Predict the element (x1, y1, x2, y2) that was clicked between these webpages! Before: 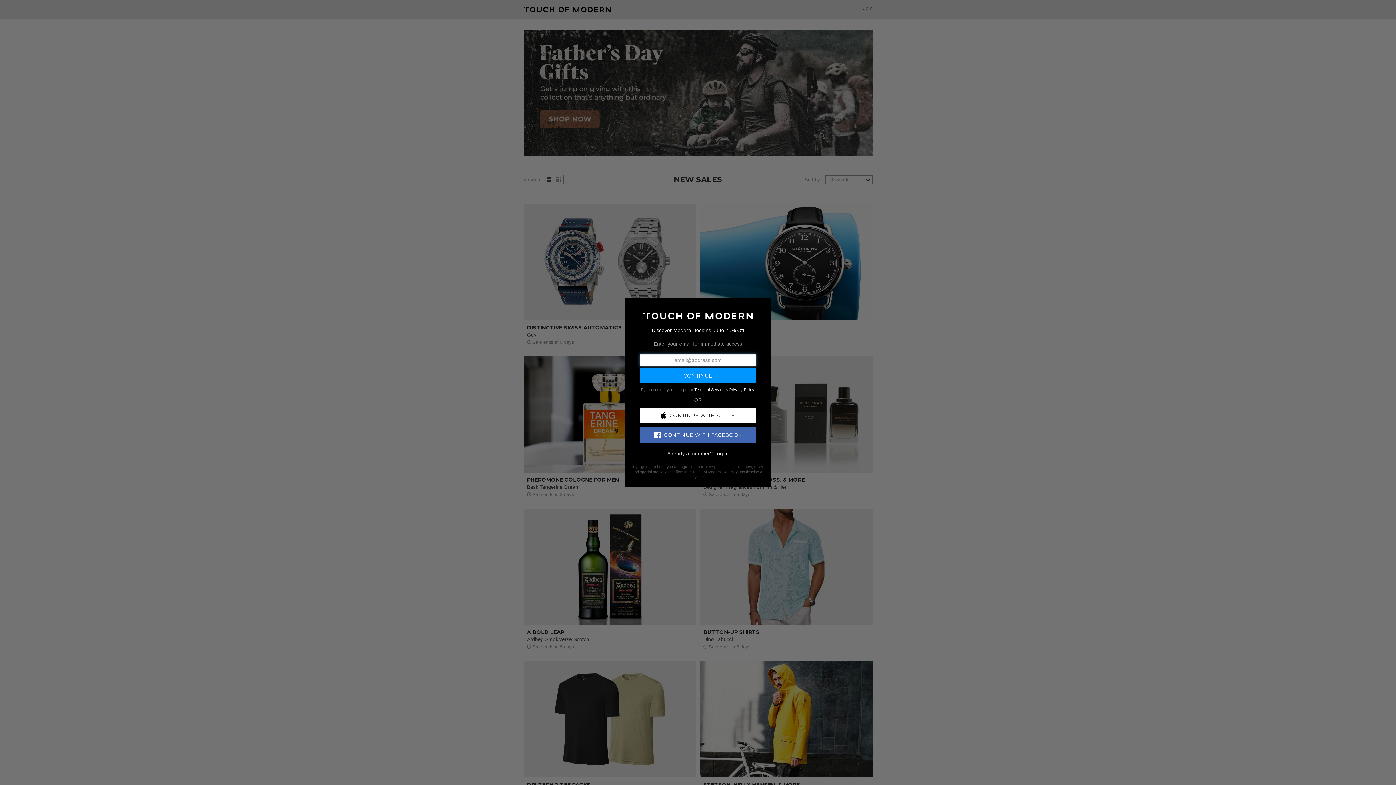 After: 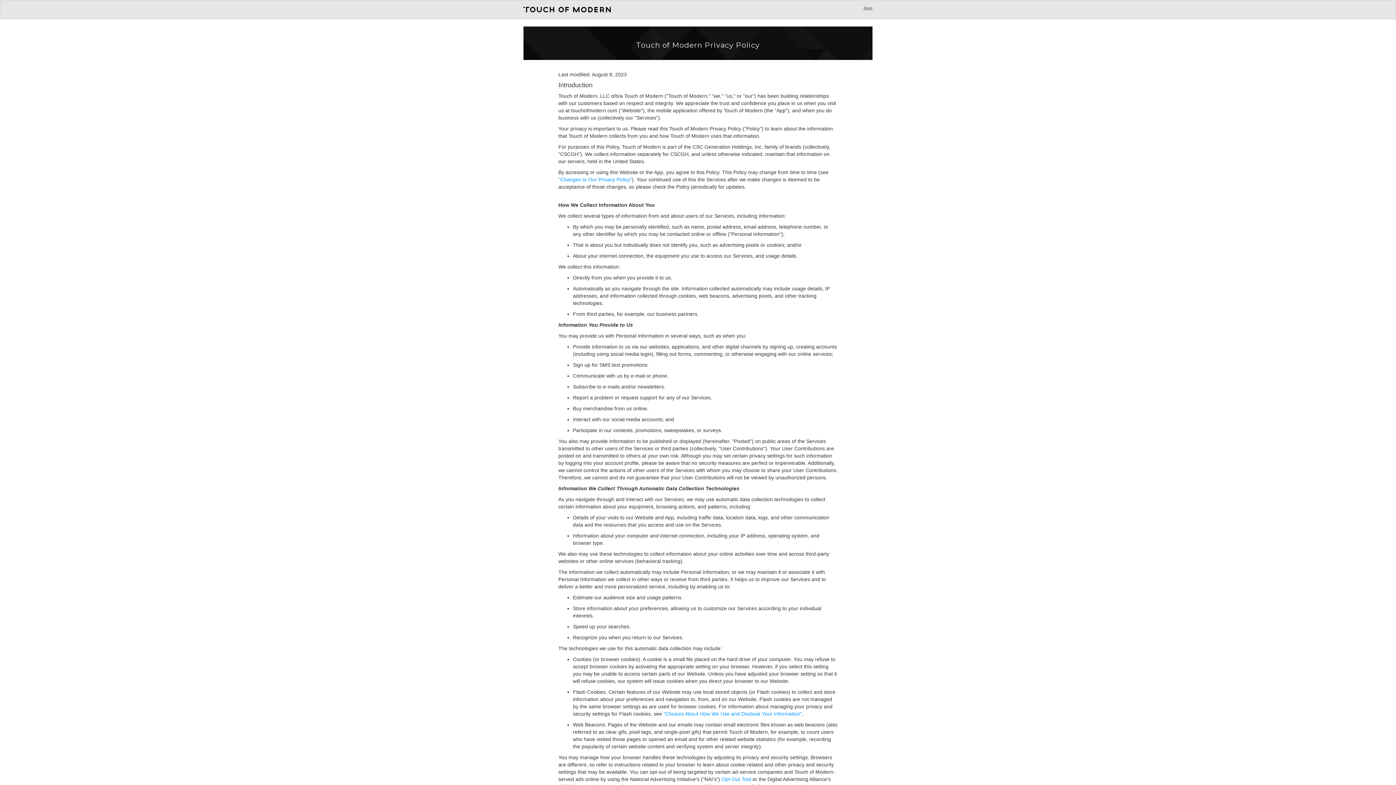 Action: bbox: (729, 387, 754, 391) label: Privacy Policy